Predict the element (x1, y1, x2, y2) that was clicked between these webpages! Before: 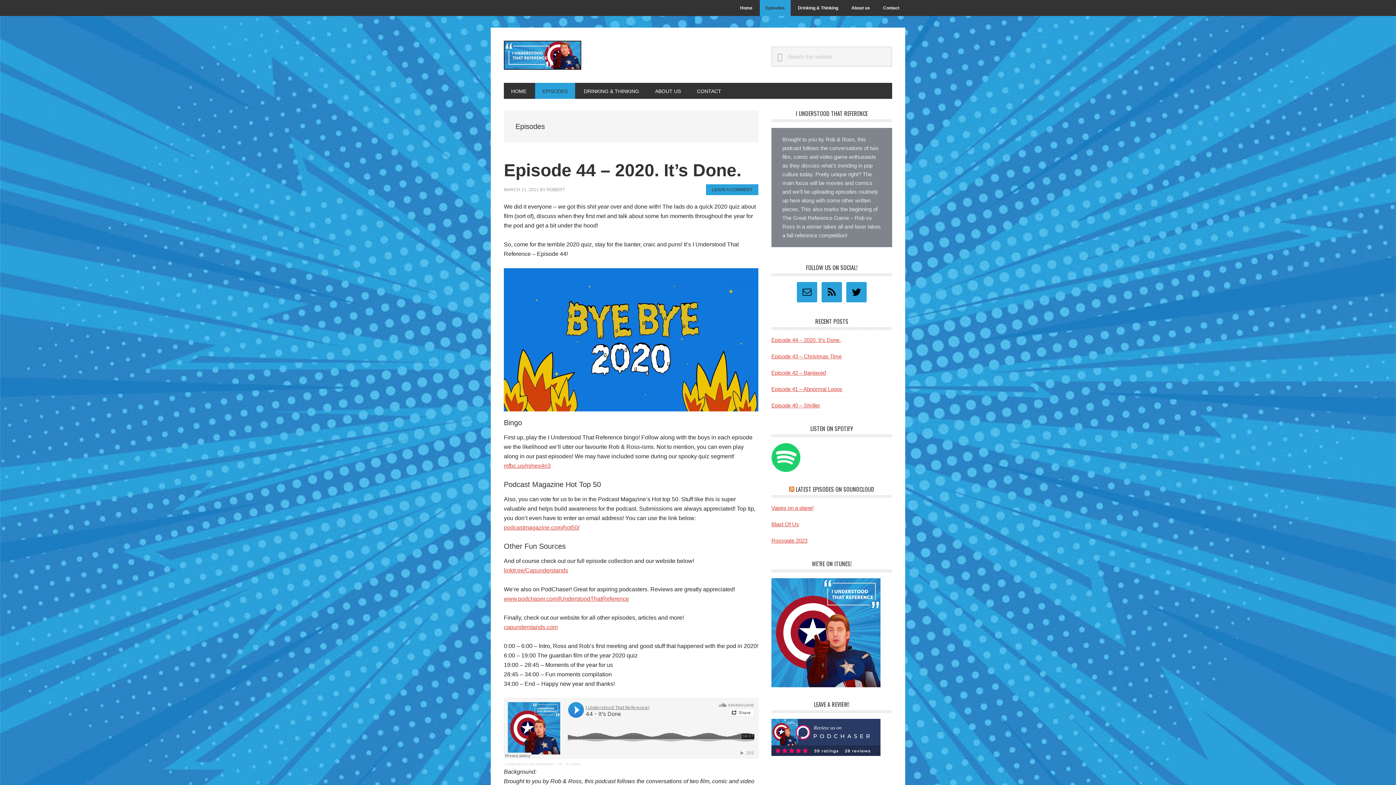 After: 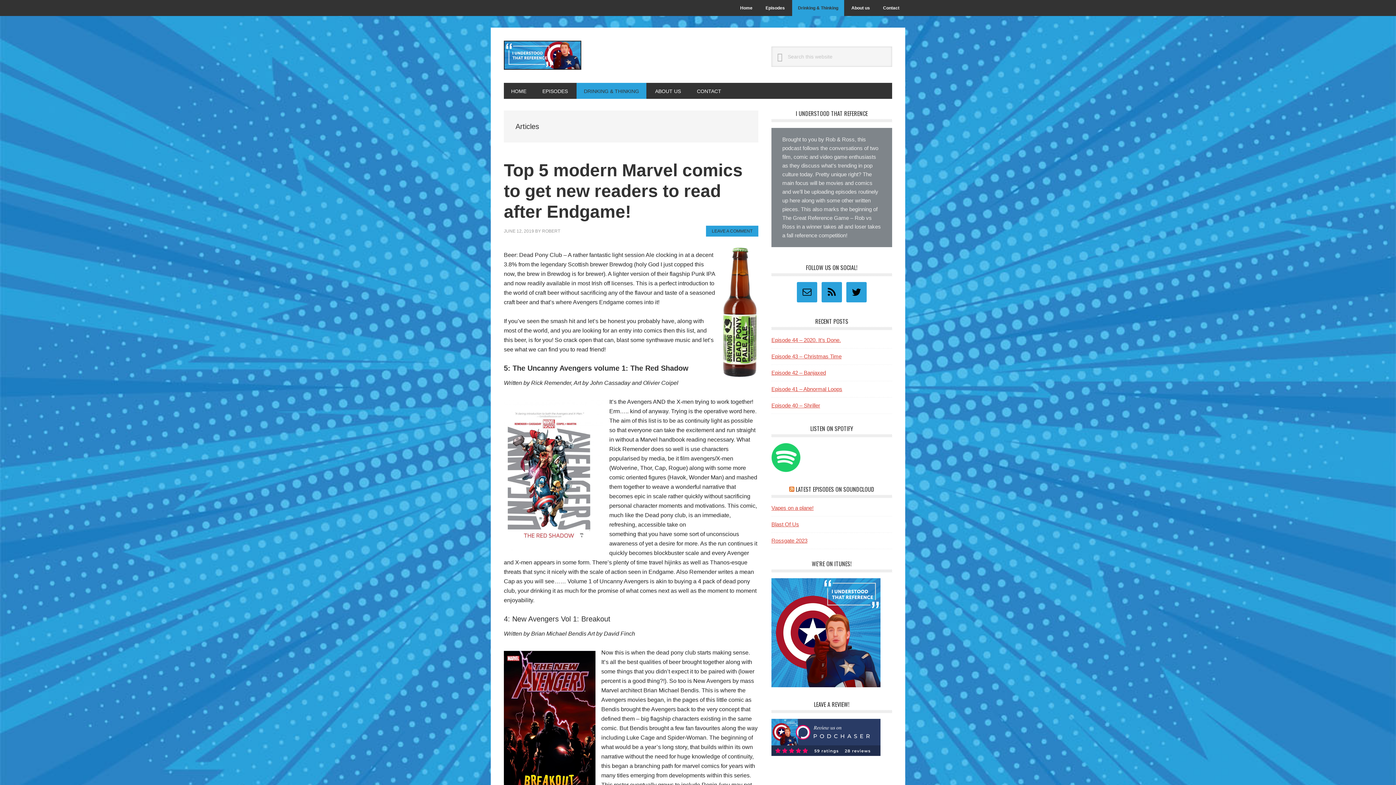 Action: bbox: (792, 0, 844, 16) label: Drinking & Thinking